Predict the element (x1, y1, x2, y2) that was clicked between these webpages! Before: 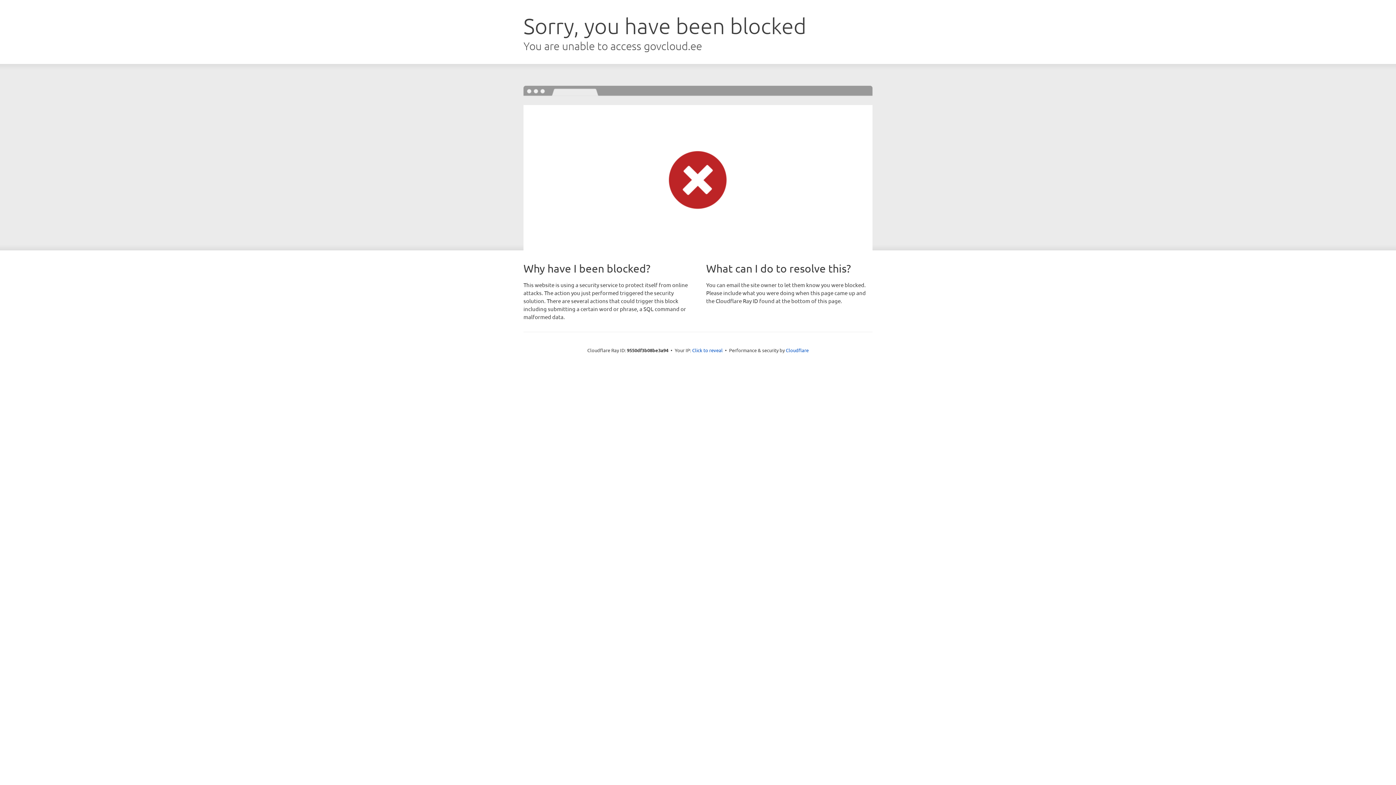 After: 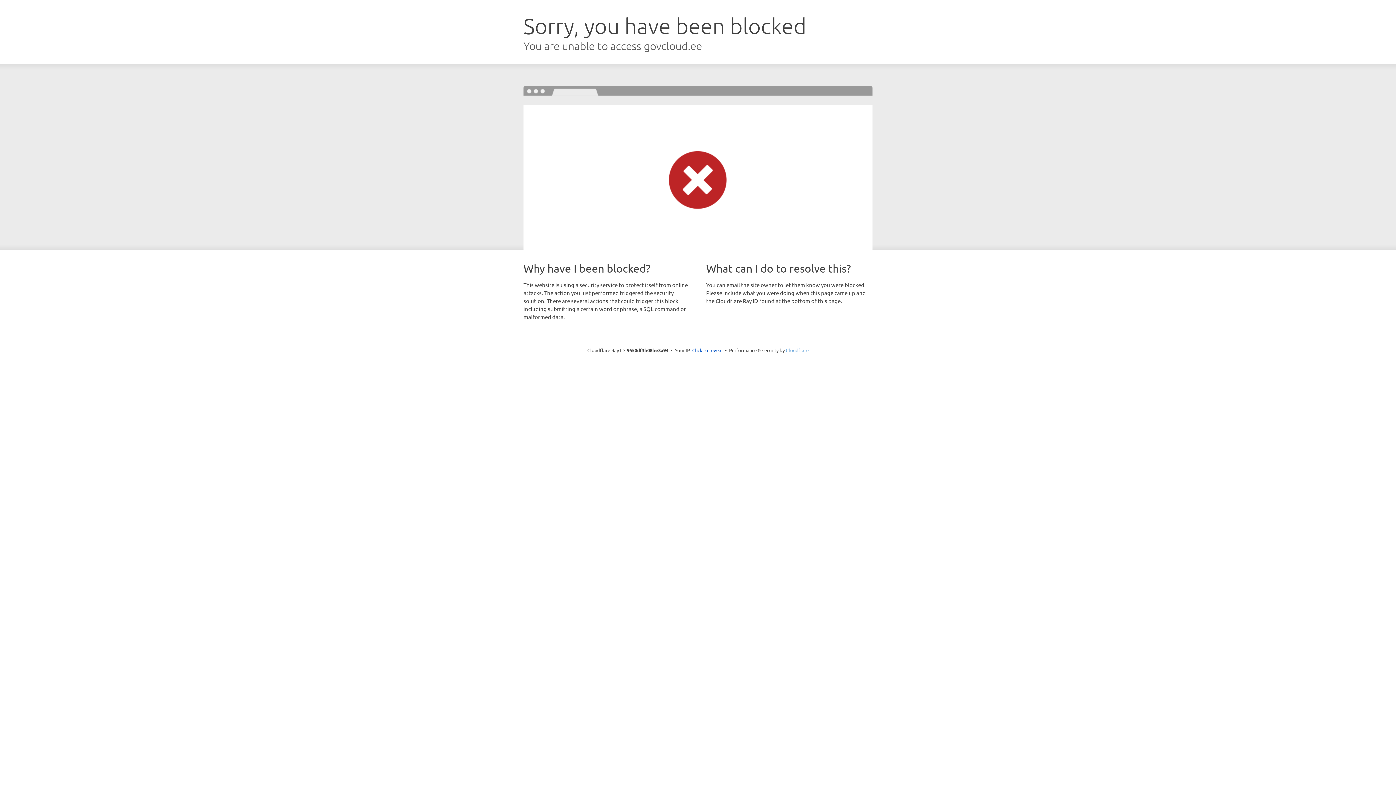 Action: label: Cloudflare bbox: (786, 347, 808, 353)